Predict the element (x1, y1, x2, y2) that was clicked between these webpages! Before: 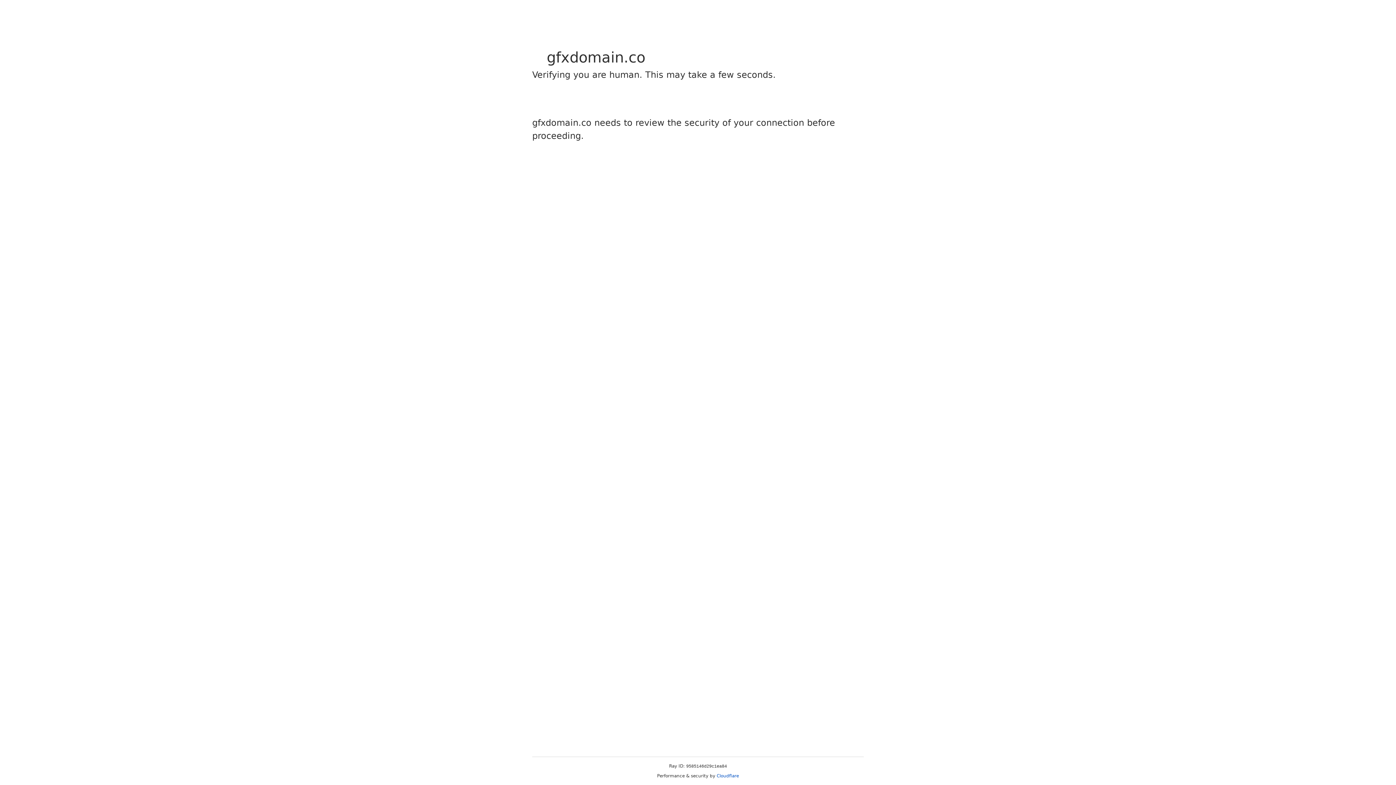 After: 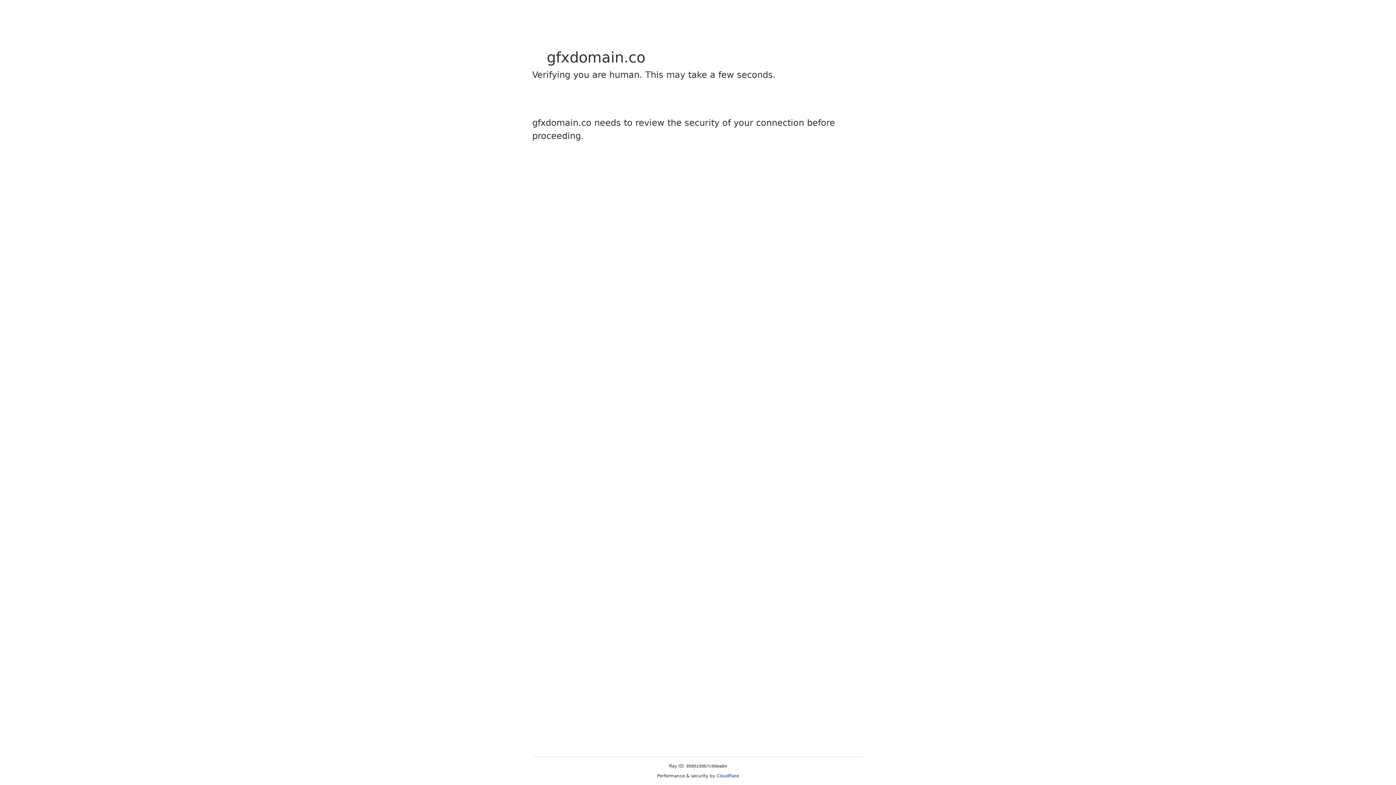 Action: label: Cloudflare bbox: (716, 773, 739, 778)